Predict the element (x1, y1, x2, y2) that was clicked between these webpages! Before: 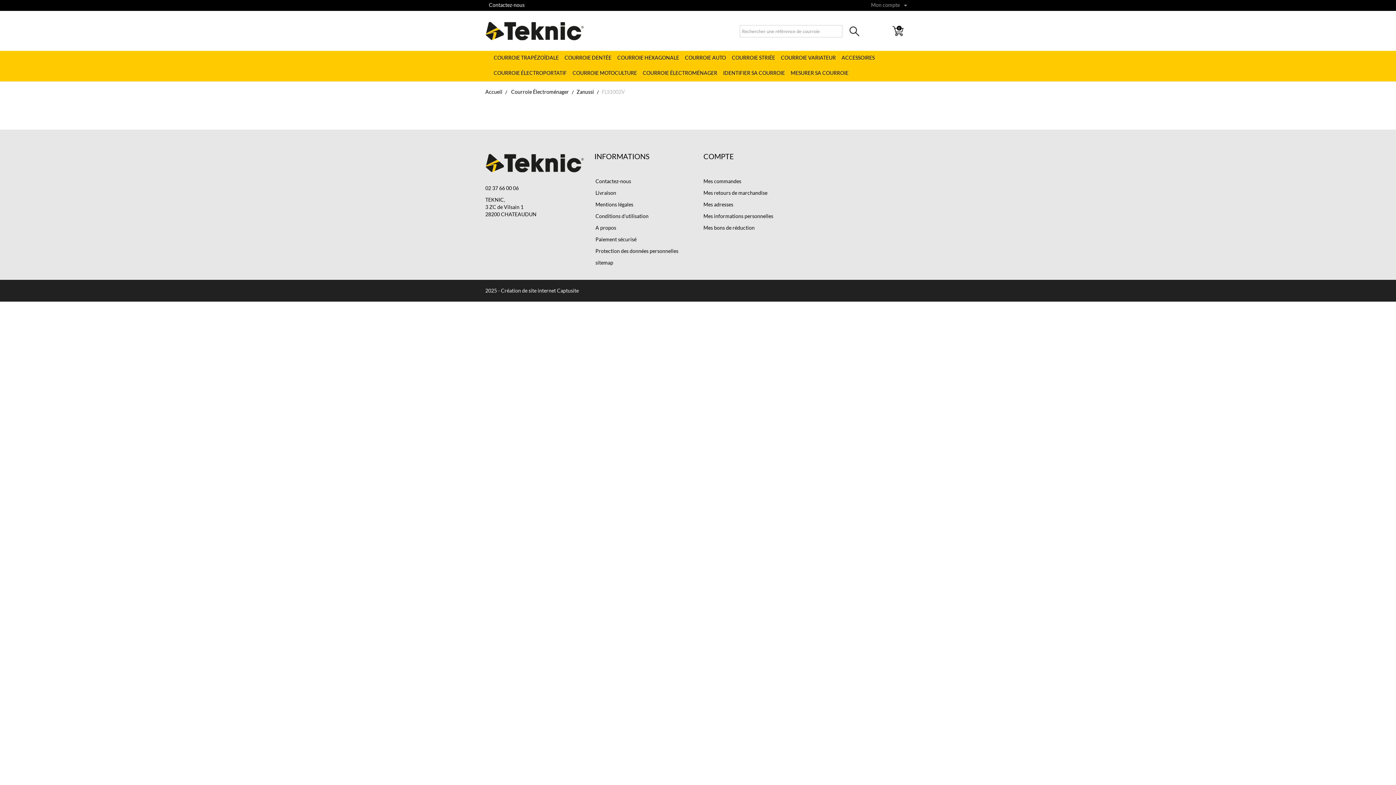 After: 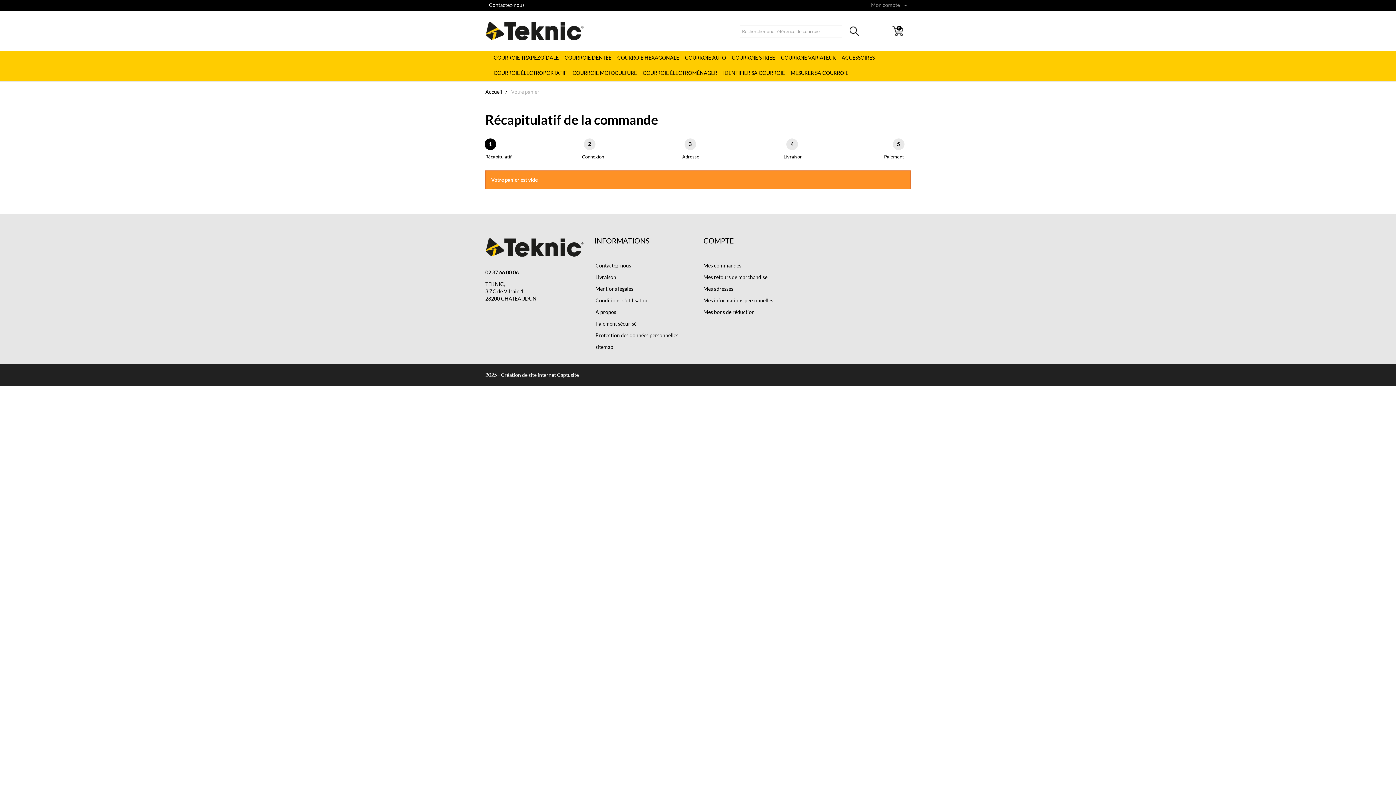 Action: bbox: (892, 25, 903, 36) label: 0